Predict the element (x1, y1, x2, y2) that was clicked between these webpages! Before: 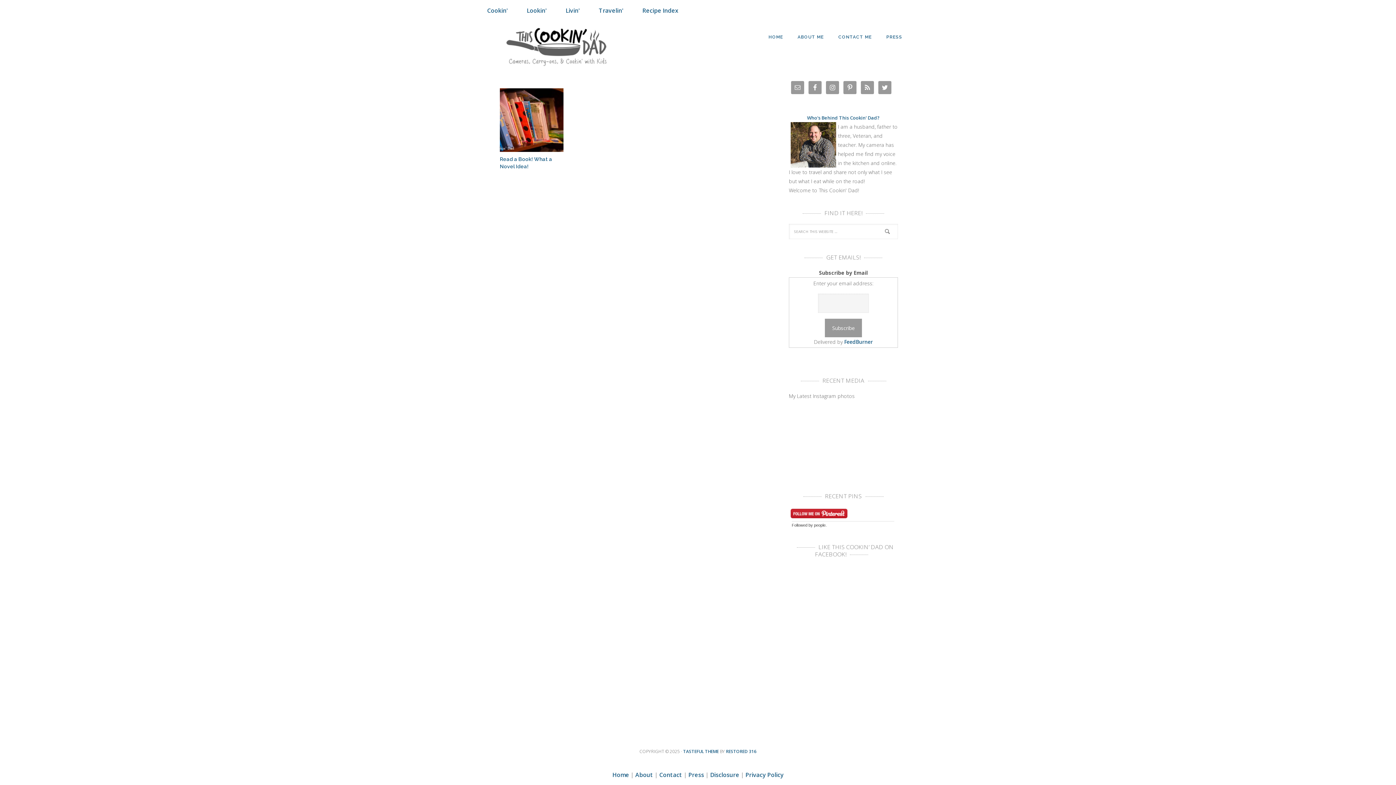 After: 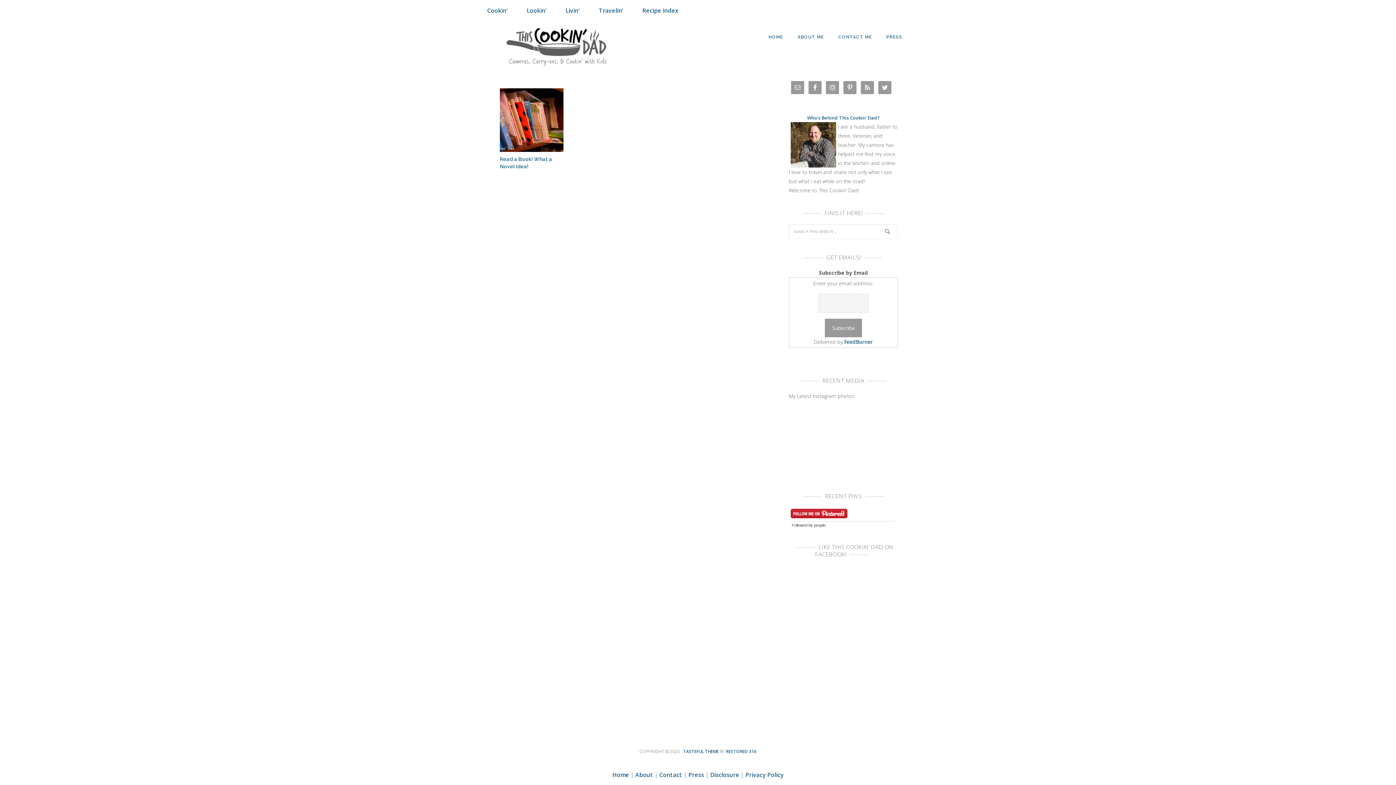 Action: bbox: (726, 748, 756, 754) label: RESTORED 316